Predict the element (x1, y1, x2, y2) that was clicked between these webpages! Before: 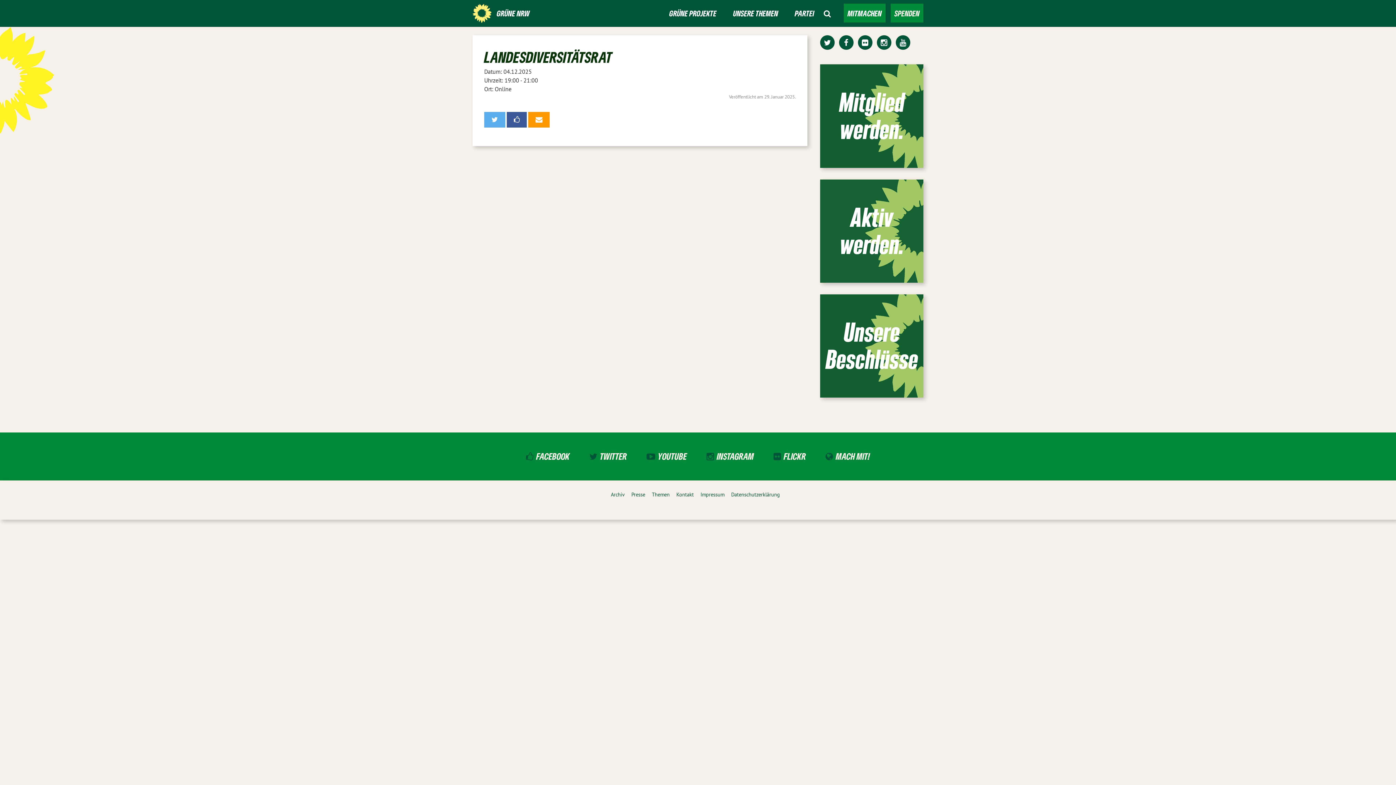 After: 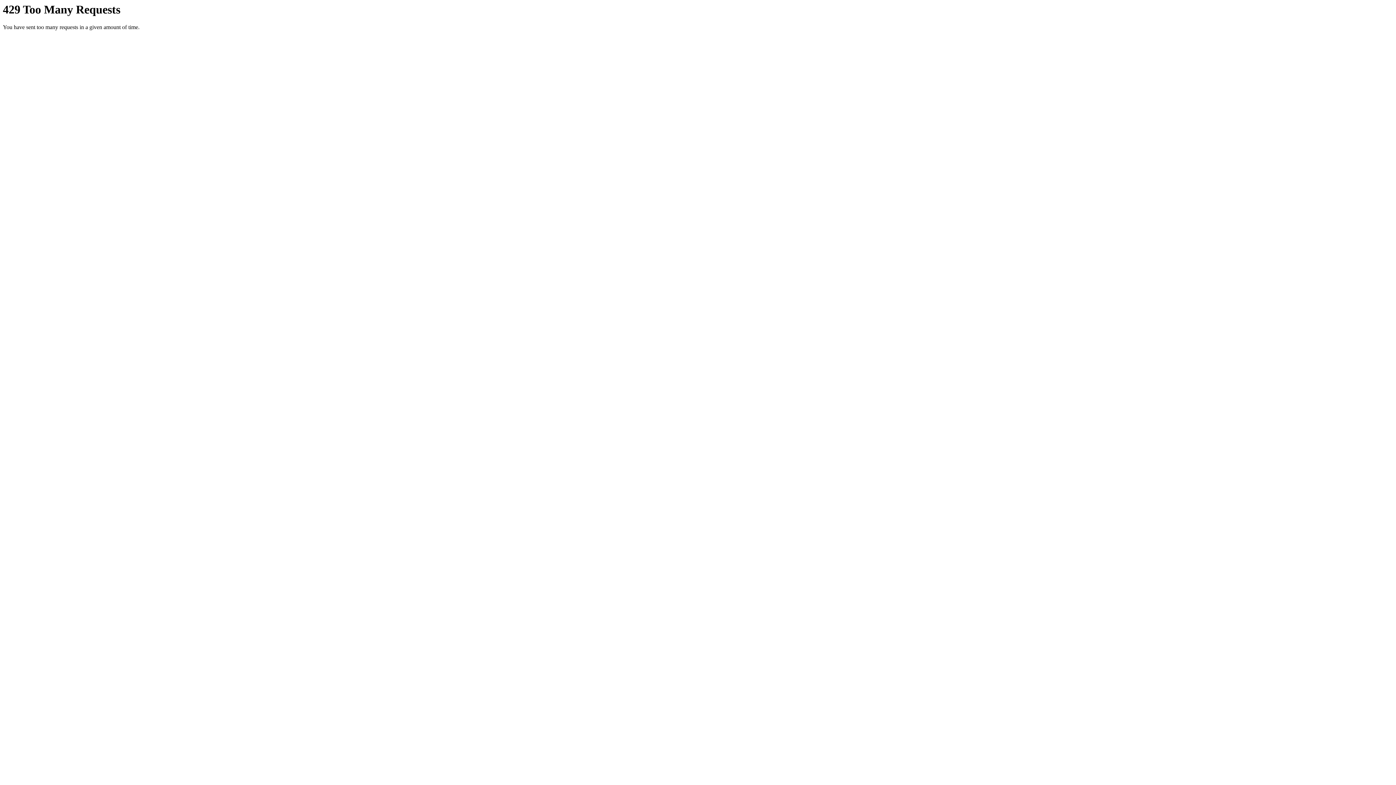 Action: label: FLICKR bbox: (773, 451, 806, 462)